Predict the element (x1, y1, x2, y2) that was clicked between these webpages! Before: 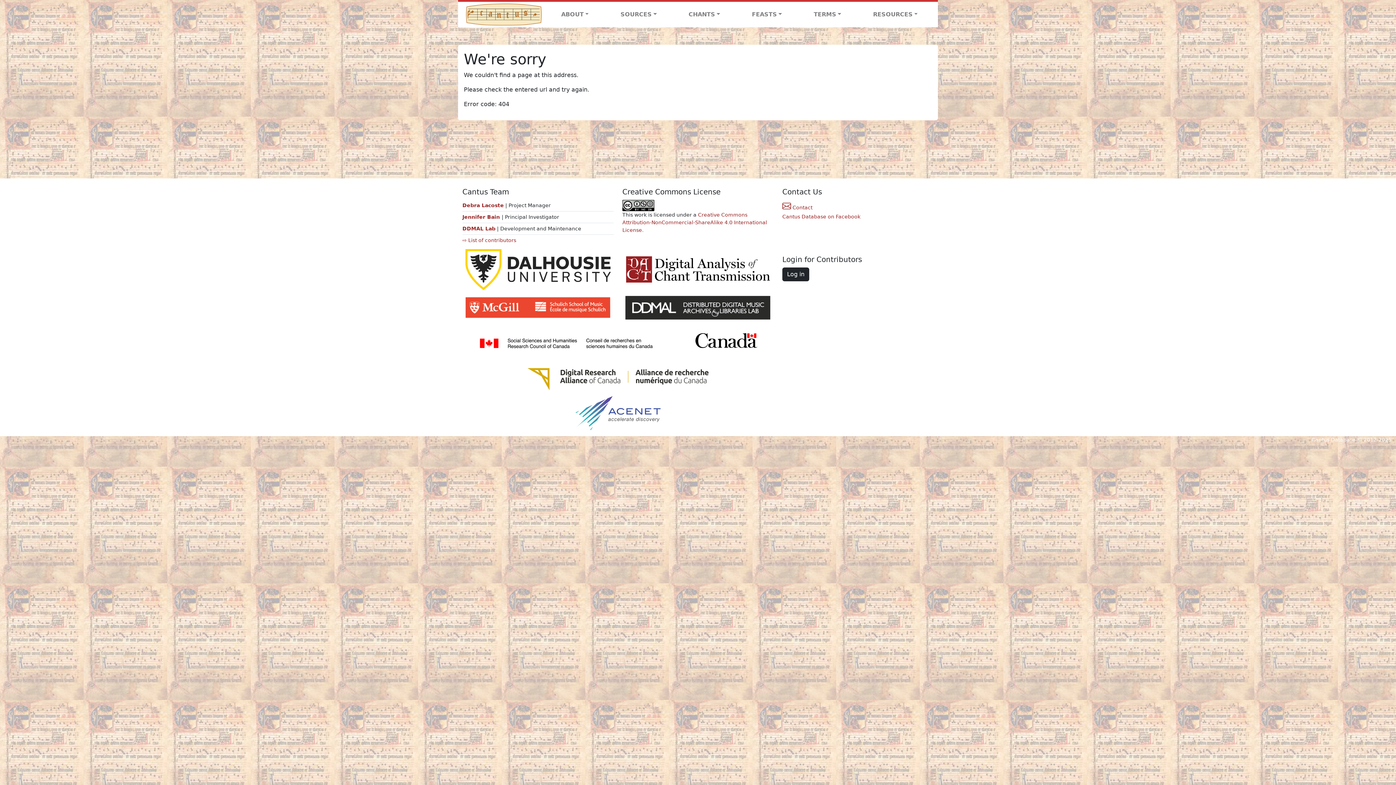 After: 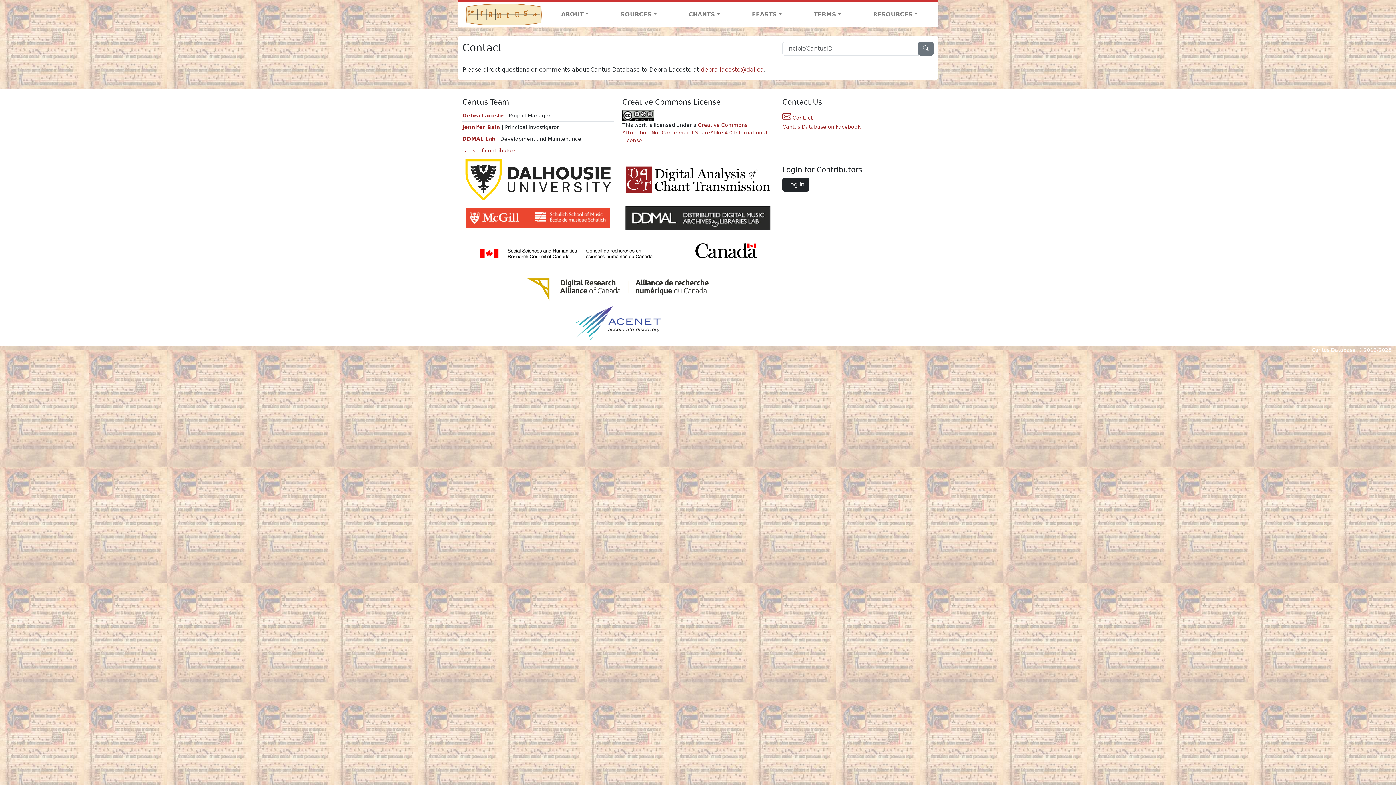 Action: bbox: (782, 204, 812, 210) label:  Contact